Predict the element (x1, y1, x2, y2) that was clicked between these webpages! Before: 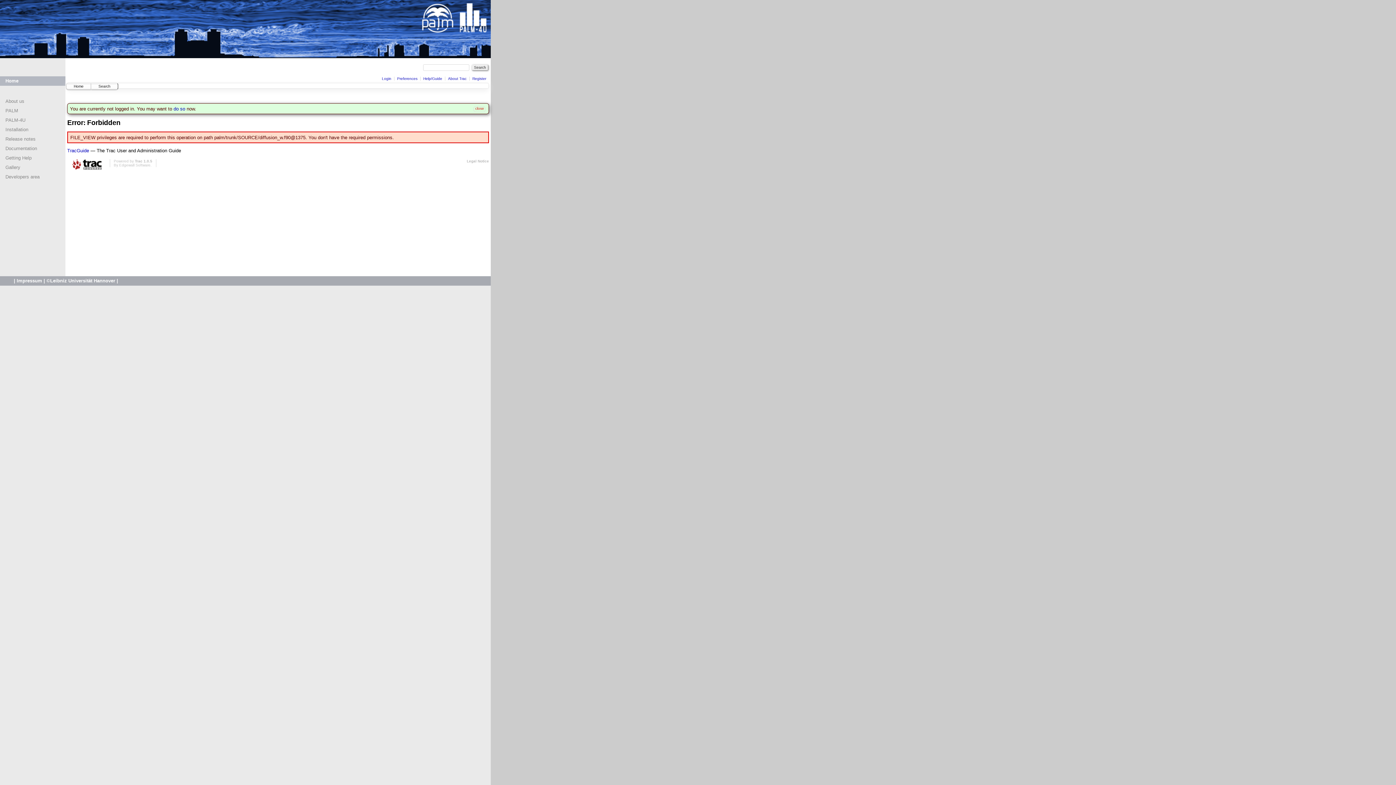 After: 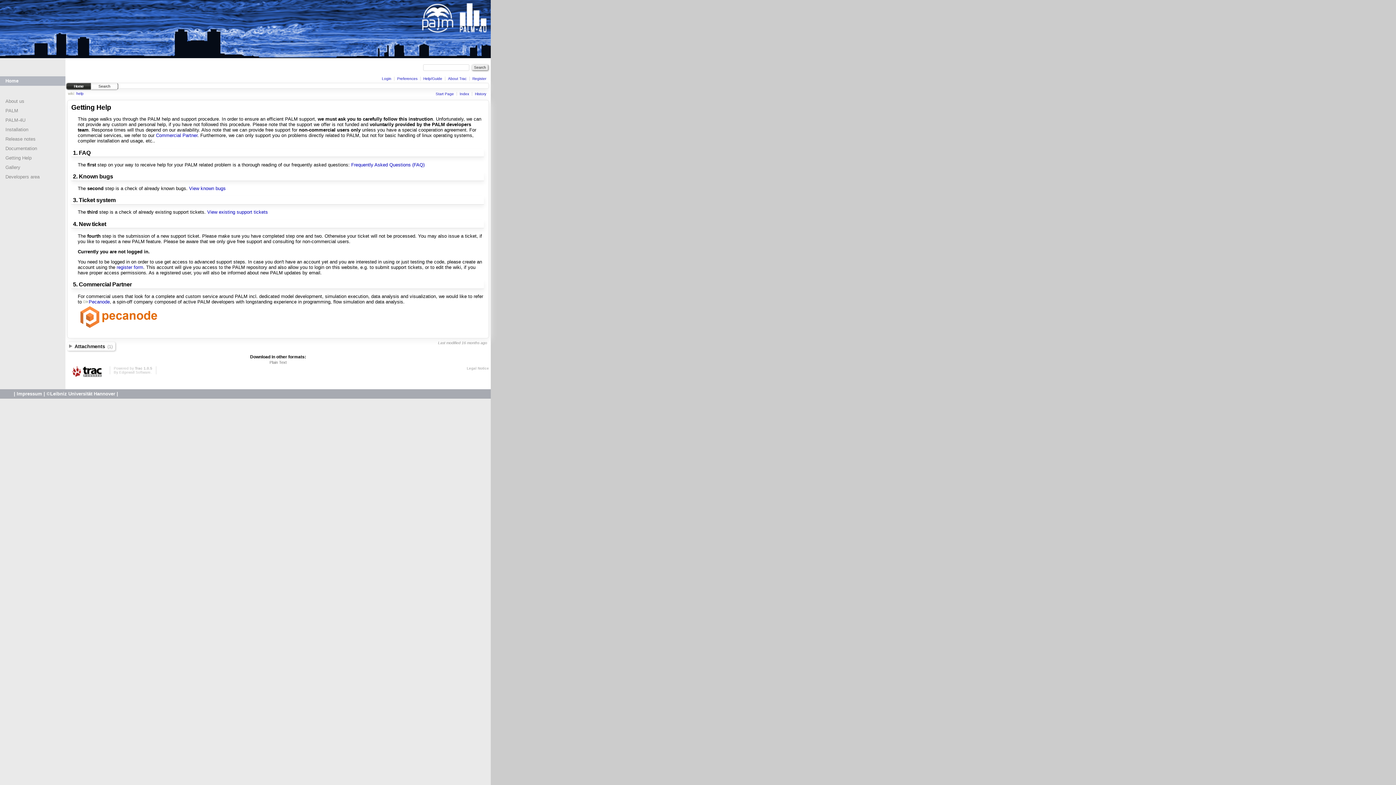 Action: label: Getting Help bbox: (5, 155, 31, 160)